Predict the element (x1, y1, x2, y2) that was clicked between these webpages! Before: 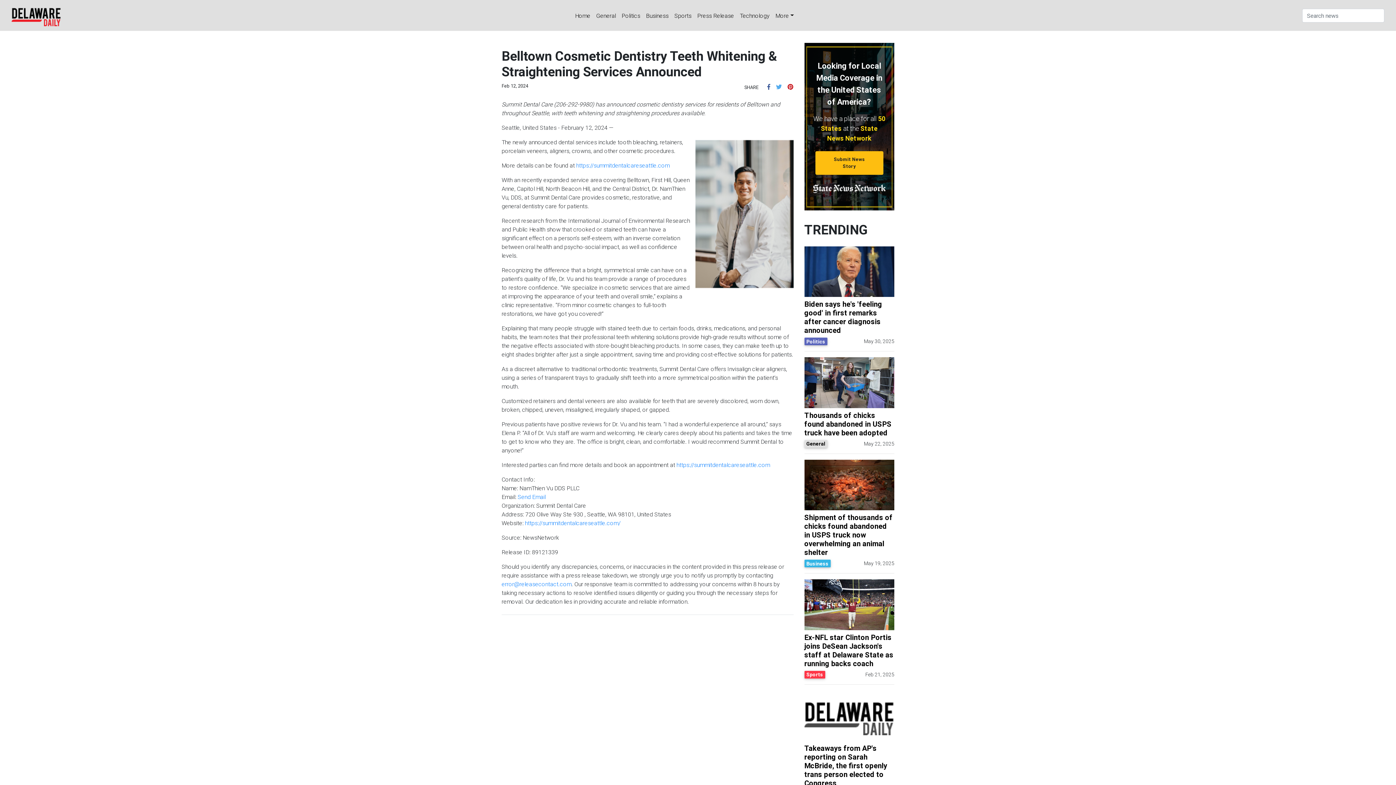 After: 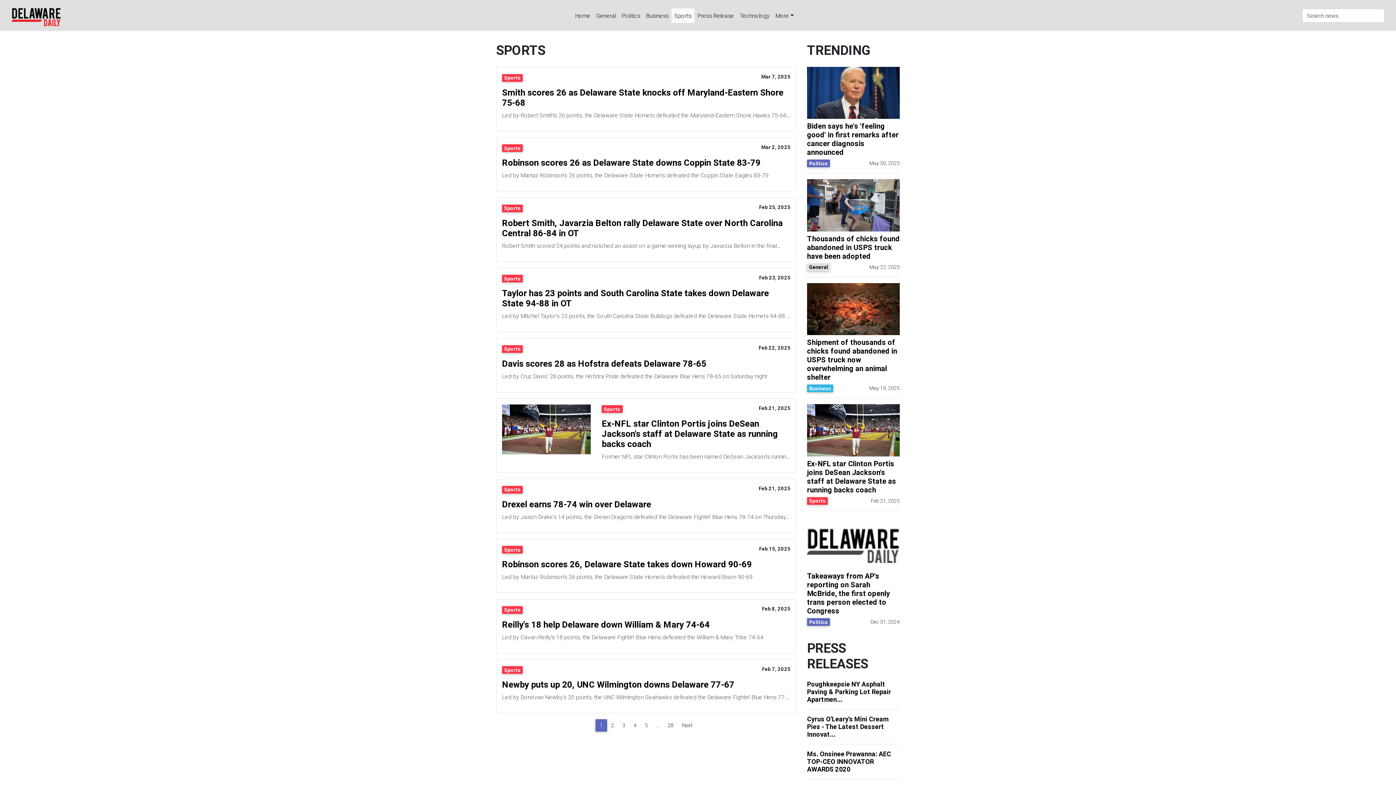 Action: bbox: (671, 8, 694, 22) label: Sports